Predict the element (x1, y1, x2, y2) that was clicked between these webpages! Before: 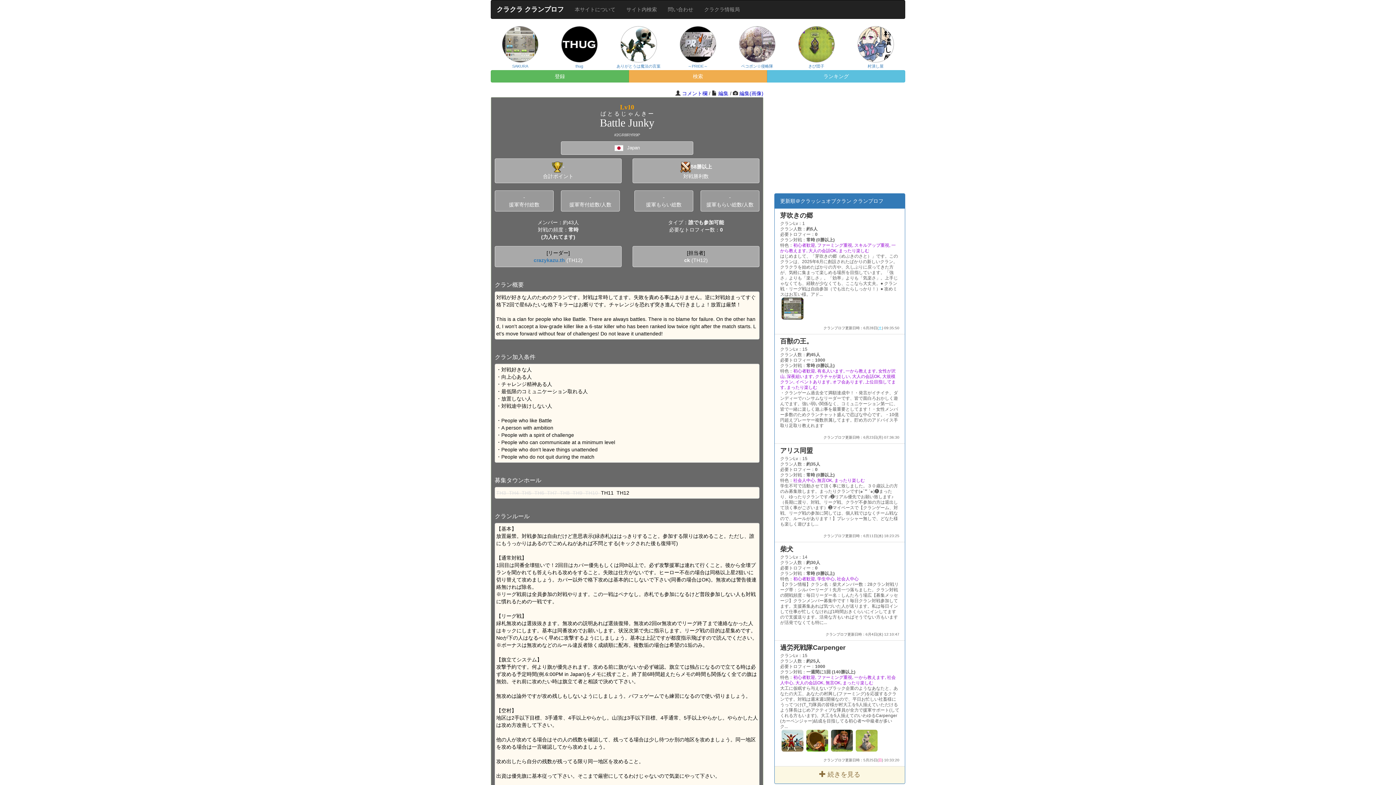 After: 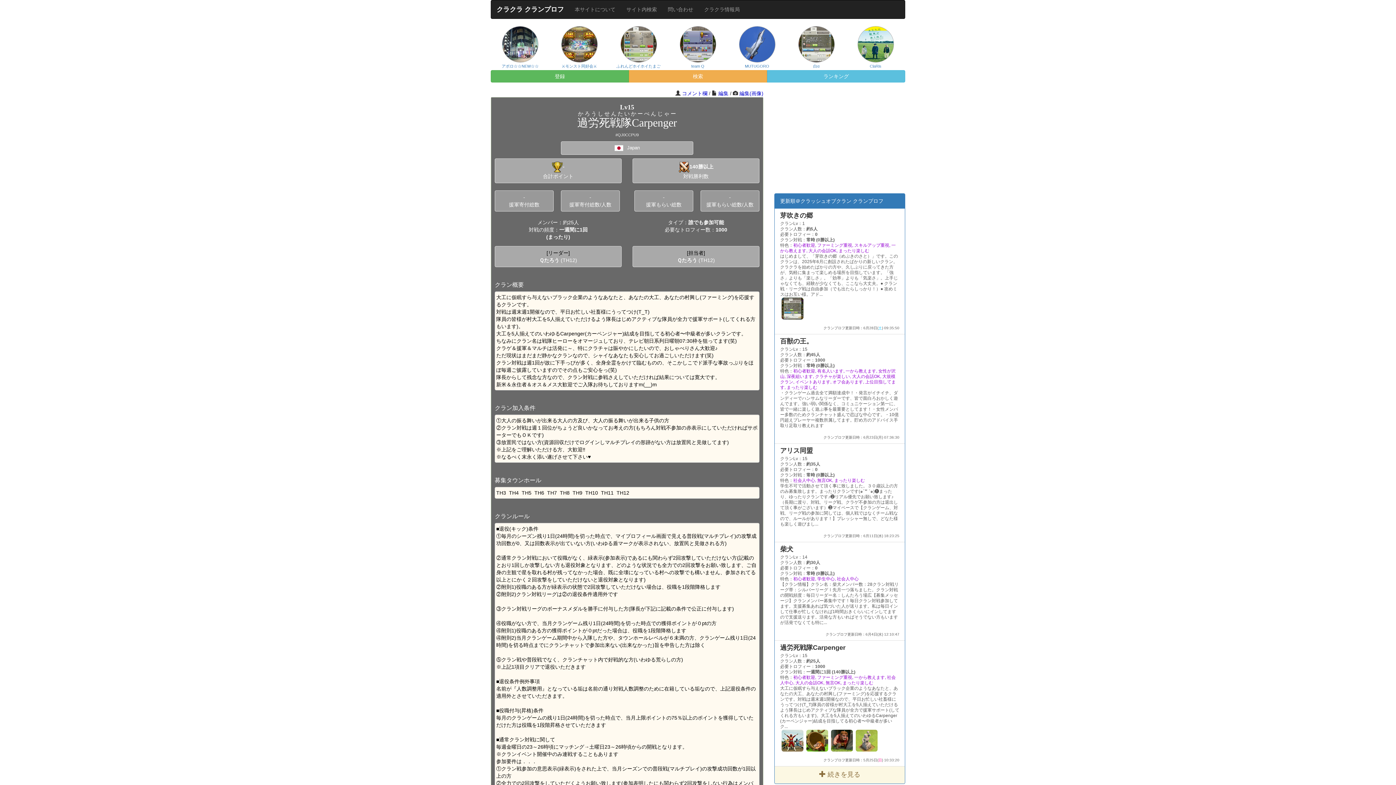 Action: bbox: (774, 640, 905, 766) label: 過労死戦隊Carpenger

クランLv：15

クラン人数：約25人

必要トロフィー：1000

クラン対戦：一週間に1回 (140勝以上)

特色：初心者歓迎, ファーミング重視, 一から教えます, 社会人中心, 大人の会話OK, 無言OK, まったり楽しむ

大工に仮眠すら与えないブラック企業のようなあなたと、あなたの大工、あなたの村興し(ファーミング)を応援するクランです。対戦は週末週1開催なので、平日お忙しい社畜様にうってつけ(T_T)隊員の皆様が村大工を5人揃えていただけるよう隊長はじめアクティブな隊員が全力で援軍サポート(してくれる方もいます)。大工を5人揃えてのいわゆるCarpenger(カーペンジャー)結成を目指してる初心者〜中級者が多いク...

			


クランプロフ更新日時：5月25日(日) 10:33:20